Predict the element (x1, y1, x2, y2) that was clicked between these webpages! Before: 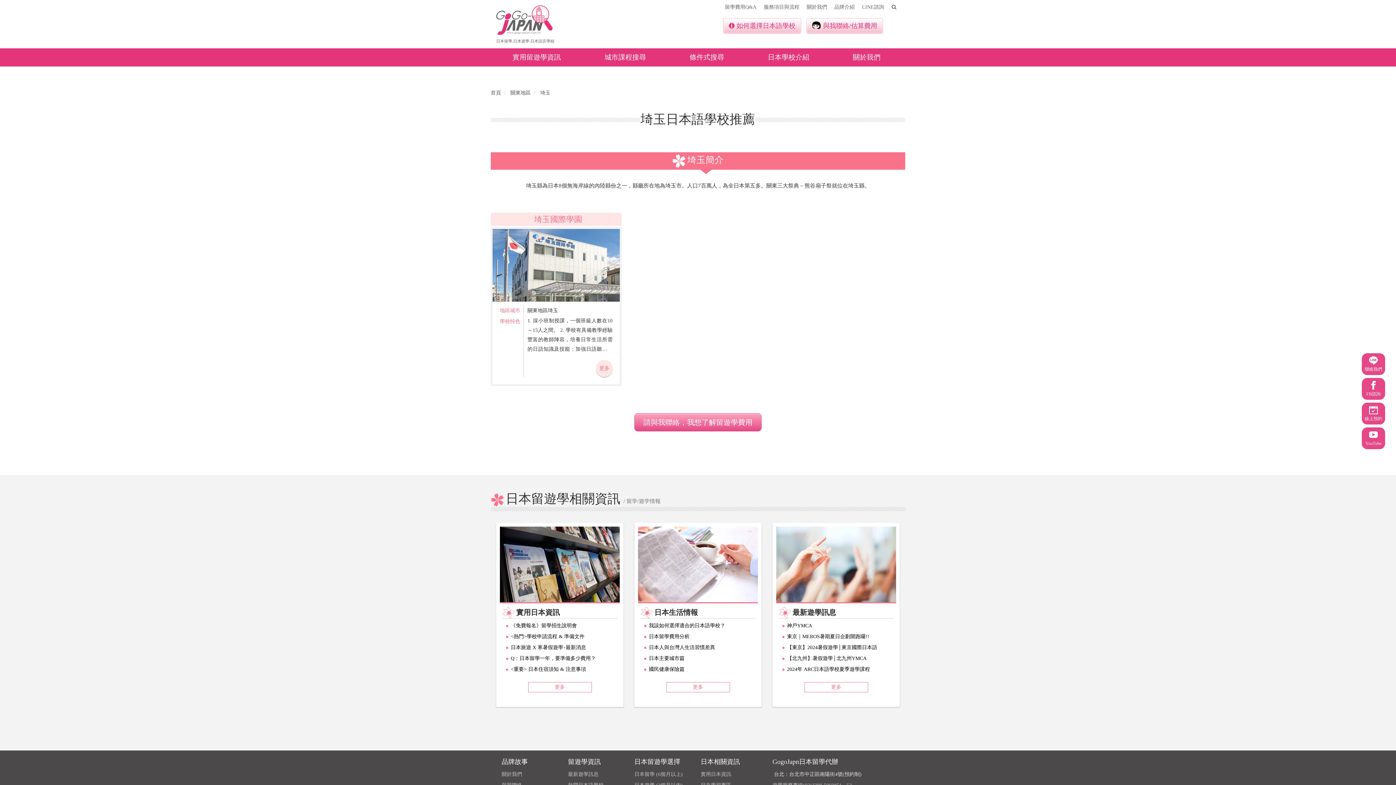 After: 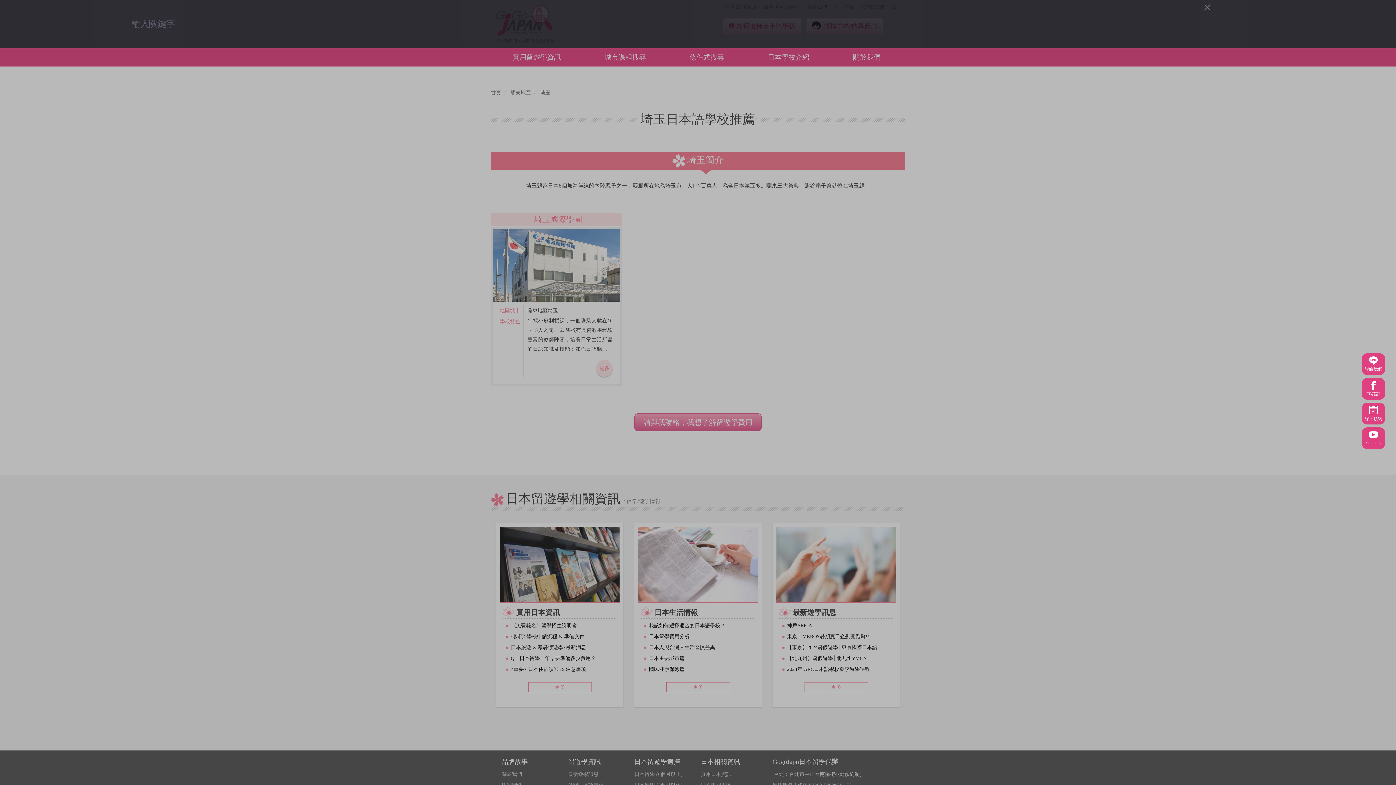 Action: bbox: (891, 3, 896, 10)